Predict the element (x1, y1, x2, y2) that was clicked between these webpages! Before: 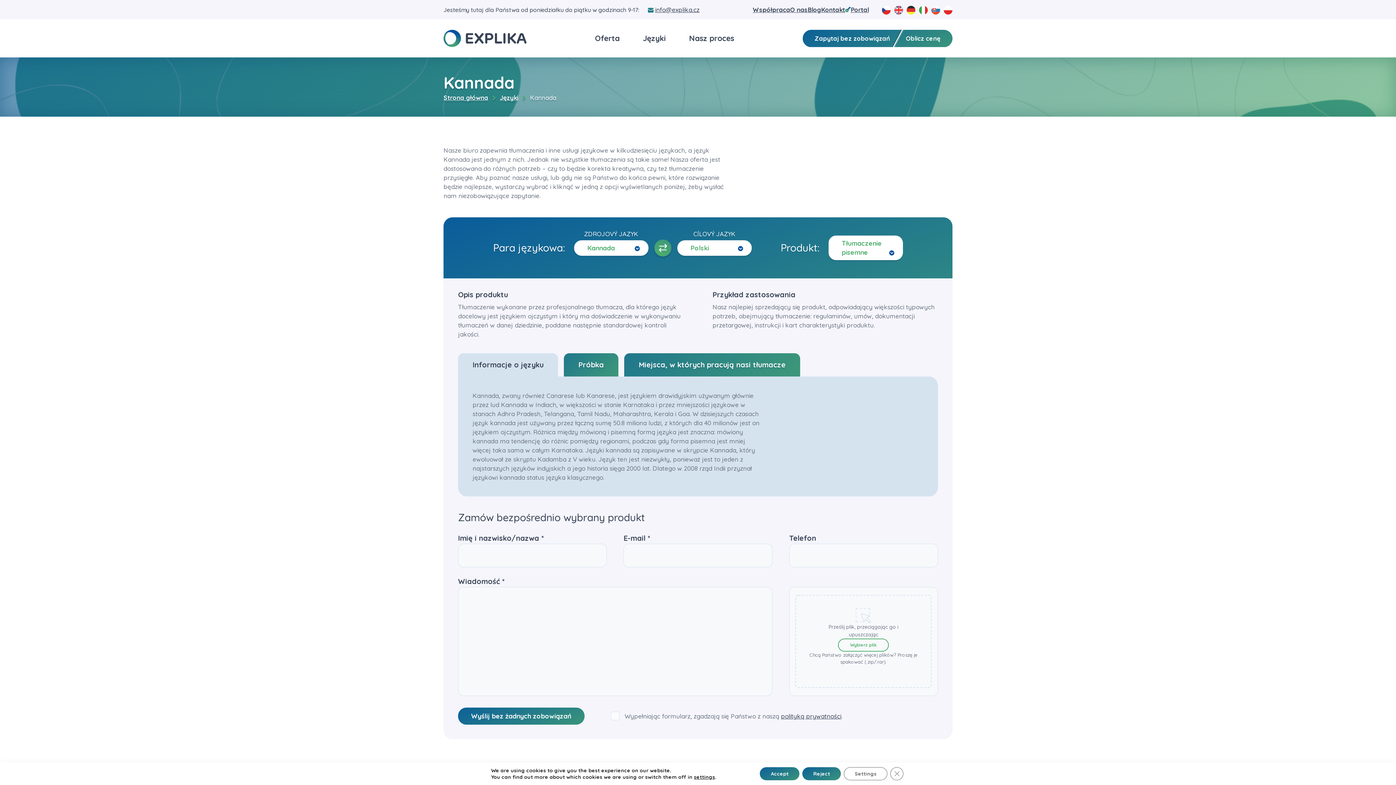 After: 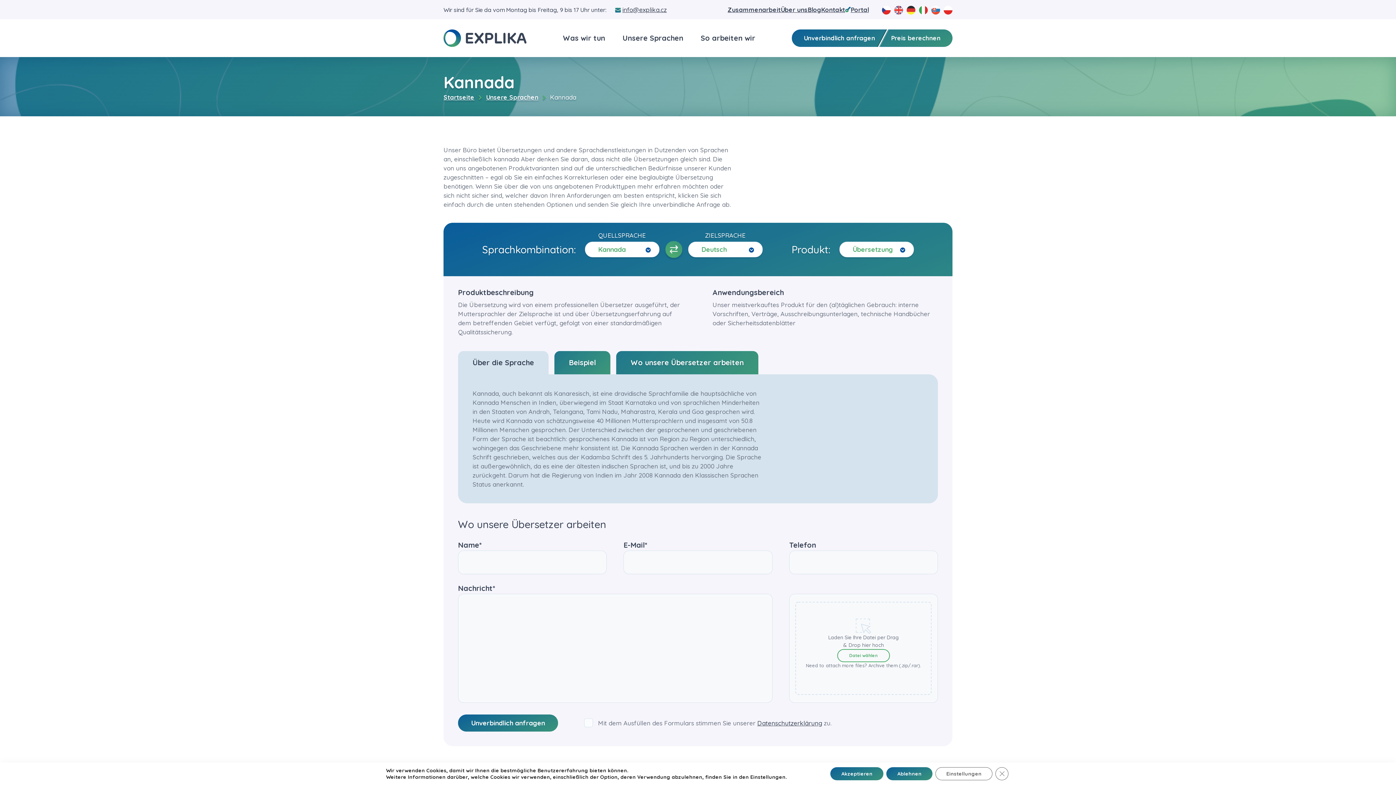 Action: bbox: (906, 8, 915, 16)